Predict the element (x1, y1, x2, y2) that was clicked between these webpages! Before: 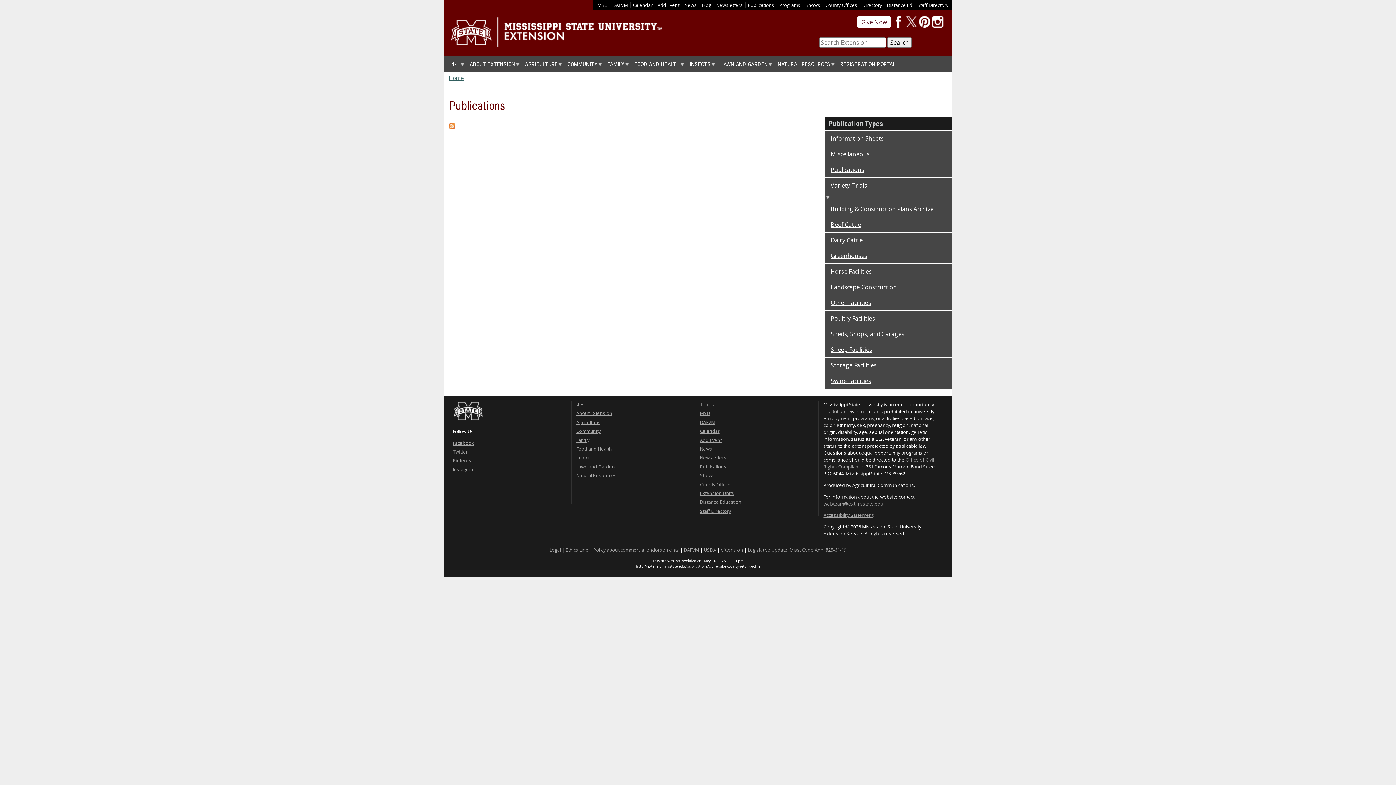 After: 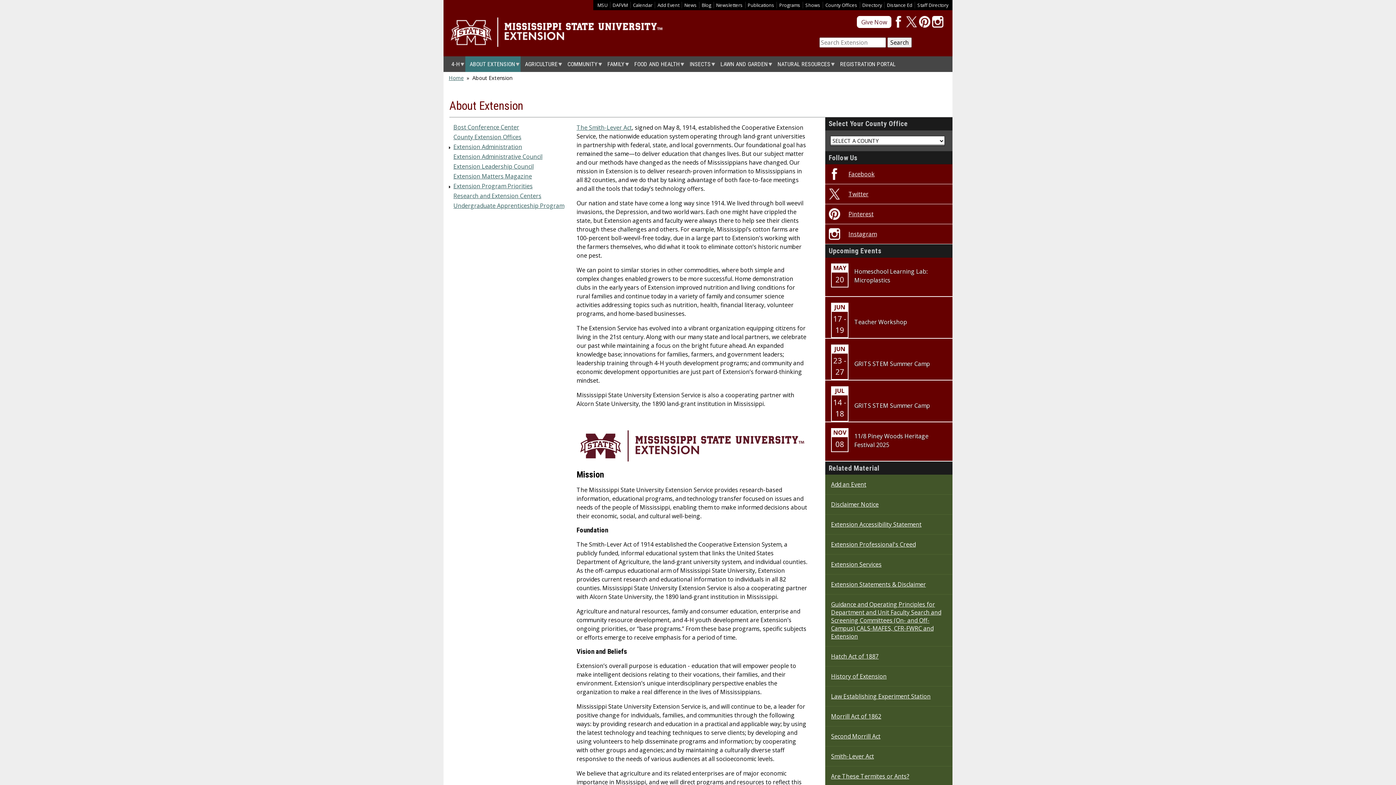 Action: bbox: (576, 410, 612, 416) label: About Extension